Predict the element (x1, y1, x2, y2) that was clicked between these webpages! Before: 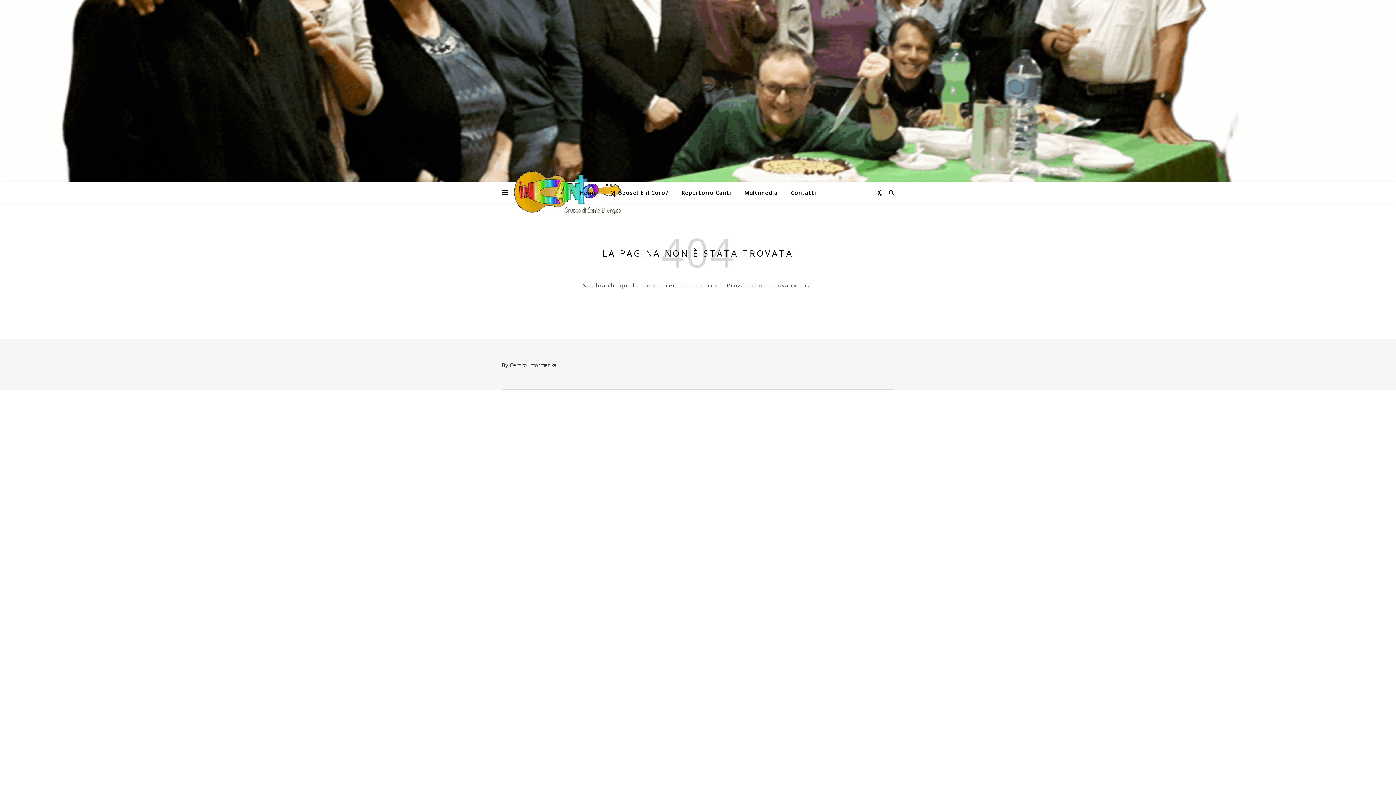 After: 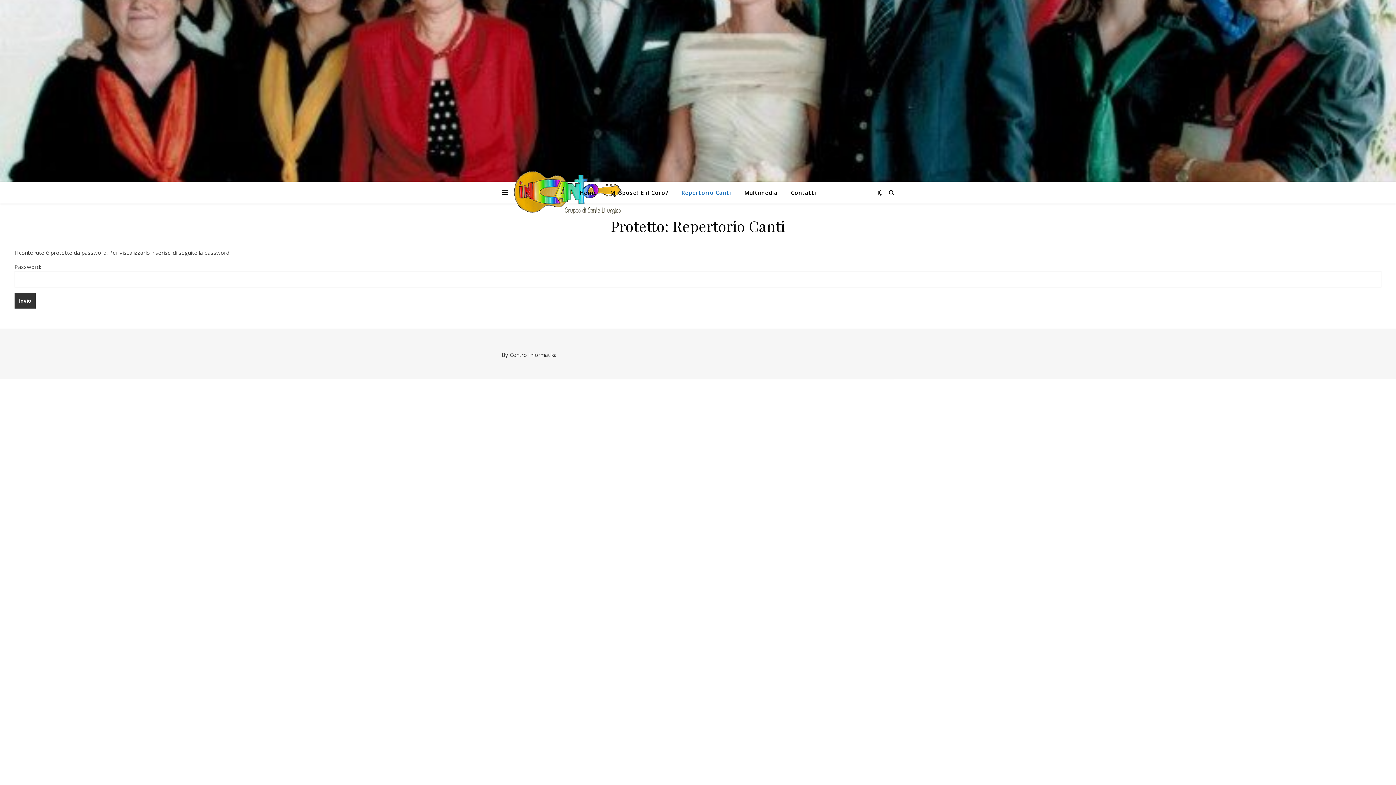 Action: bbox: (675, 181, 737, 203) label: Repertorio Canti